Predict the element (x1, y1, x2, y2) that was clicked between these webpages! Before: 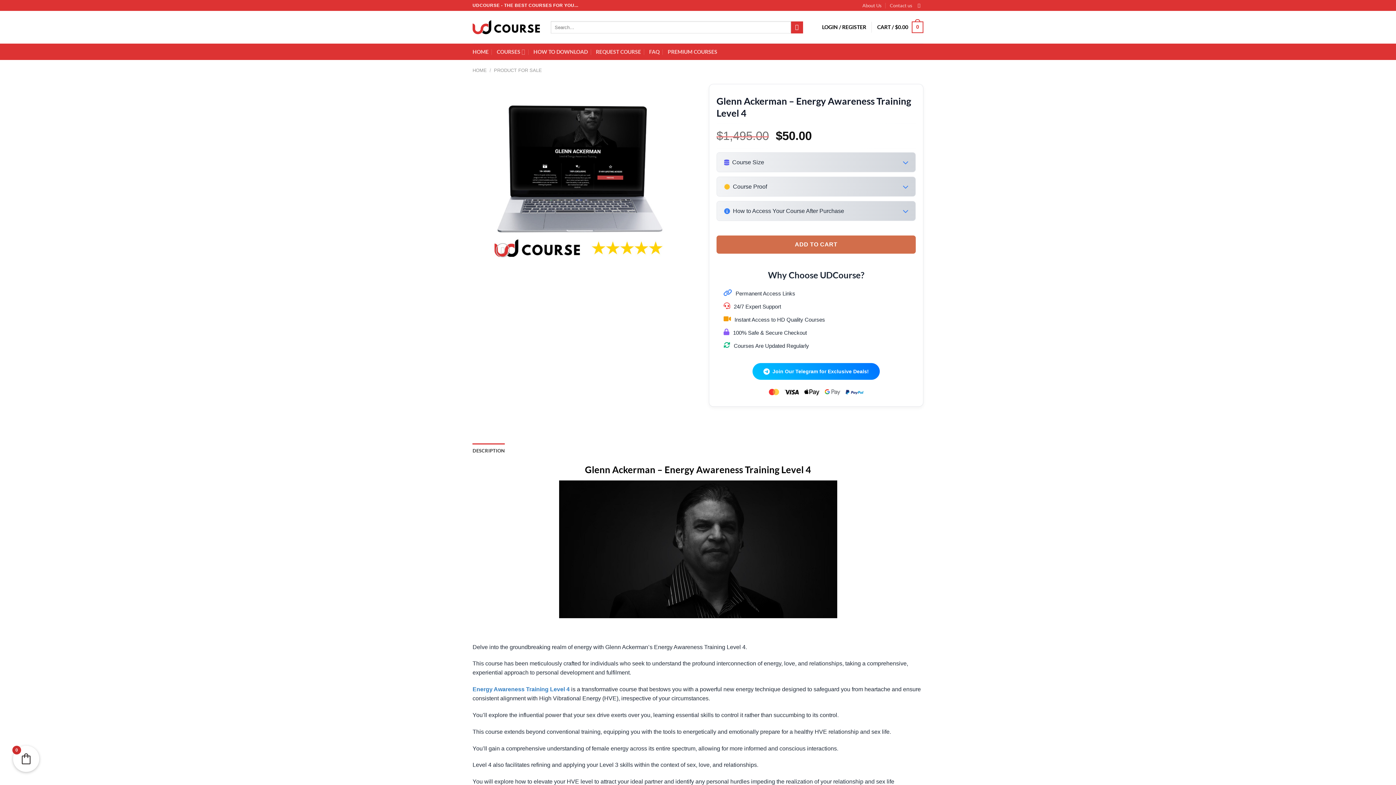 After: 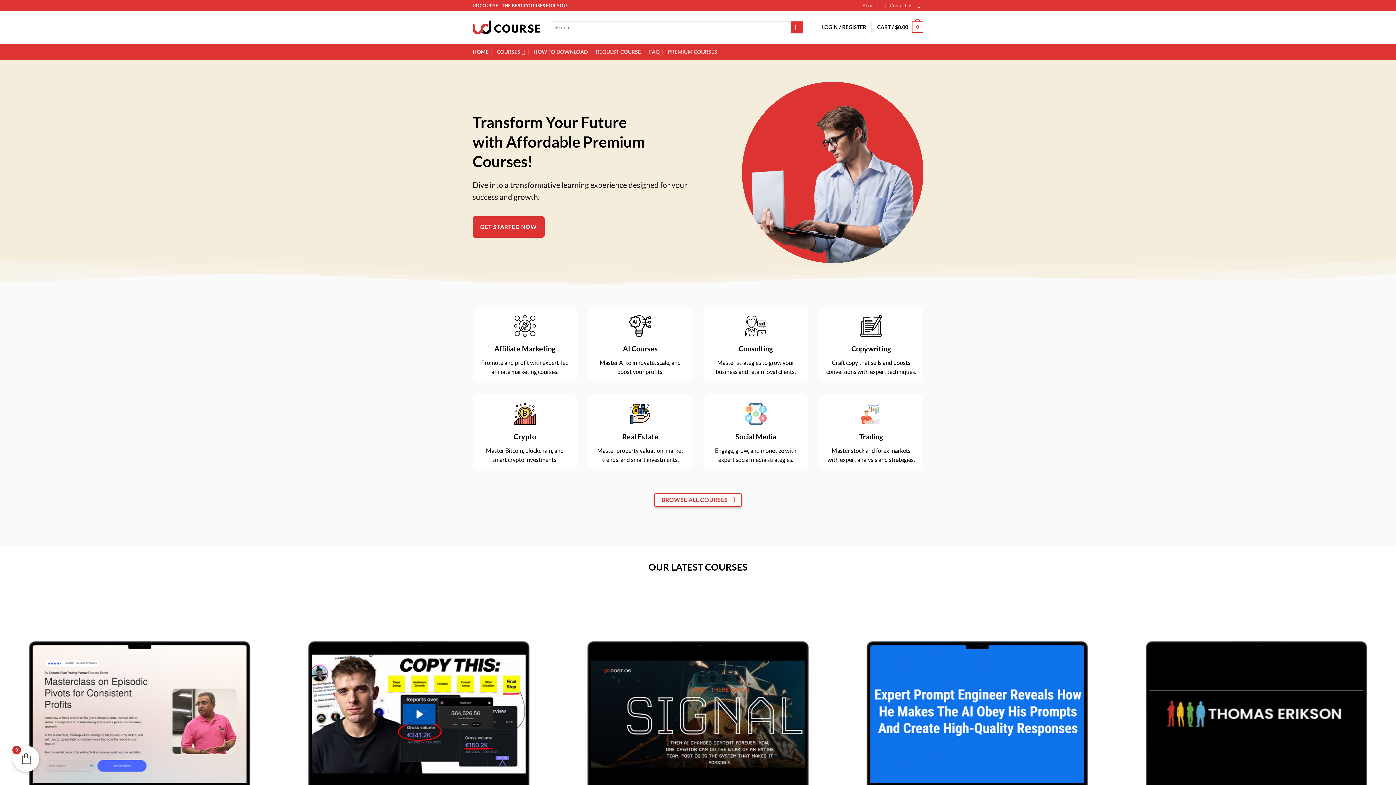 Action: bbox: (472, 20, 540, 34)